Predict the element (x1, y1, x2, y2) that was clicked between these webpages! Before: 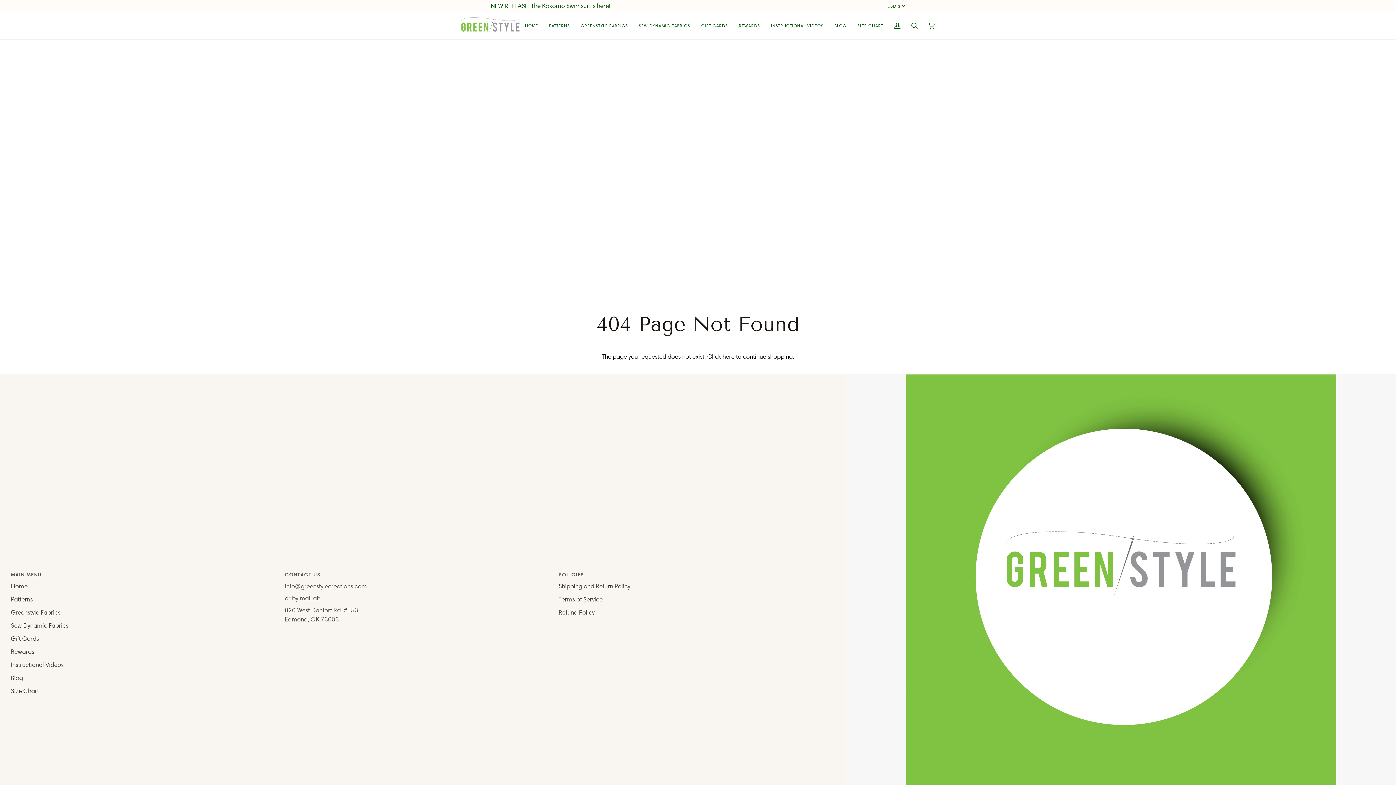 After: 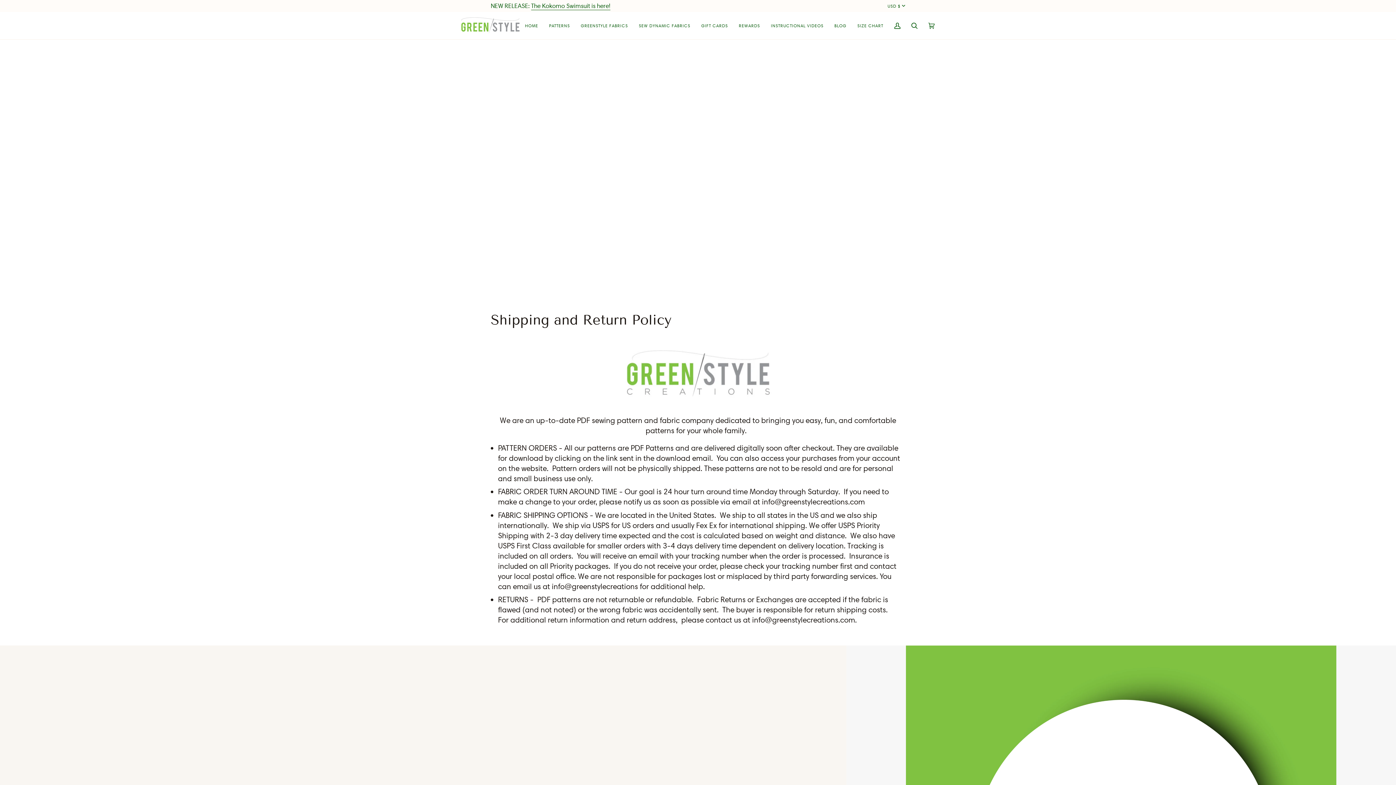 Action: label: Shipping and Return Policy bbox: (558, 582, 630, 590)